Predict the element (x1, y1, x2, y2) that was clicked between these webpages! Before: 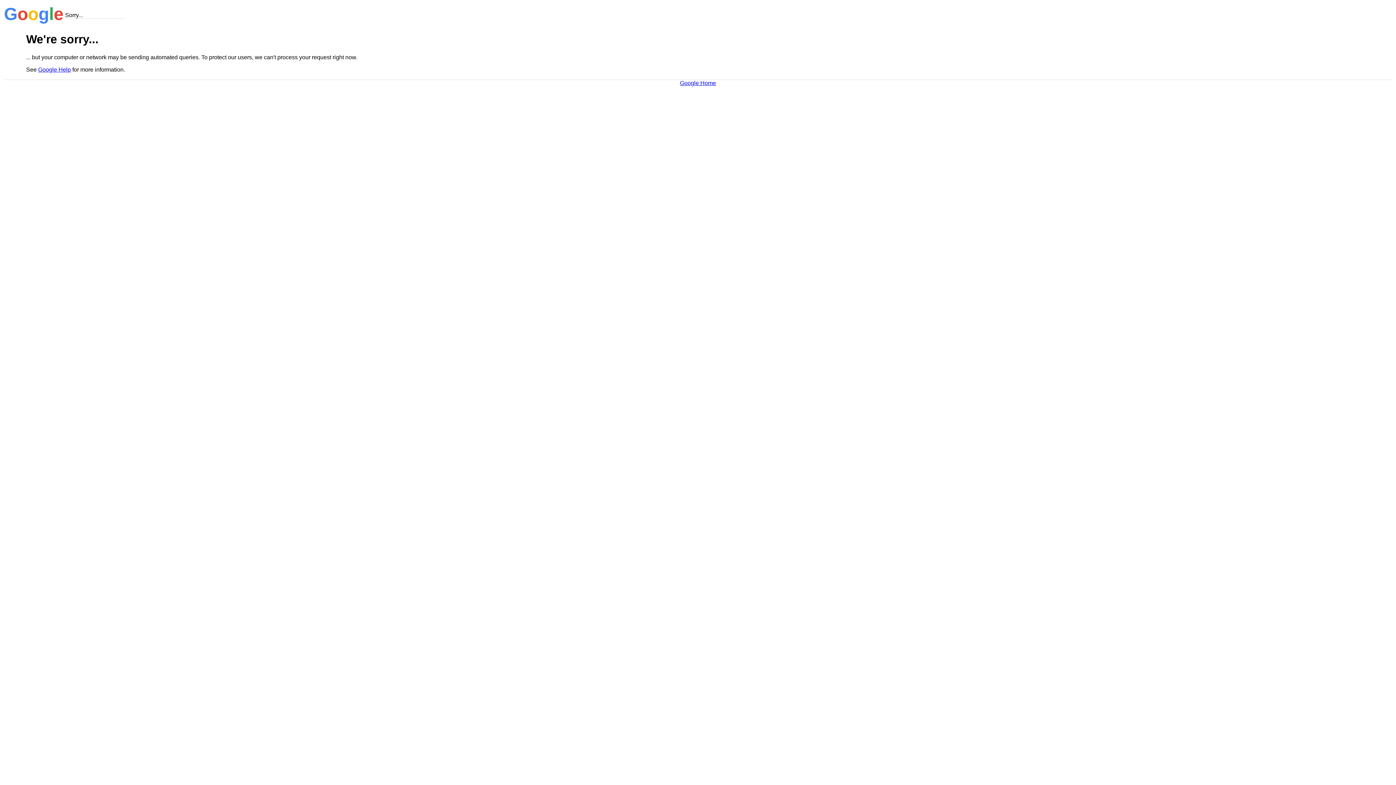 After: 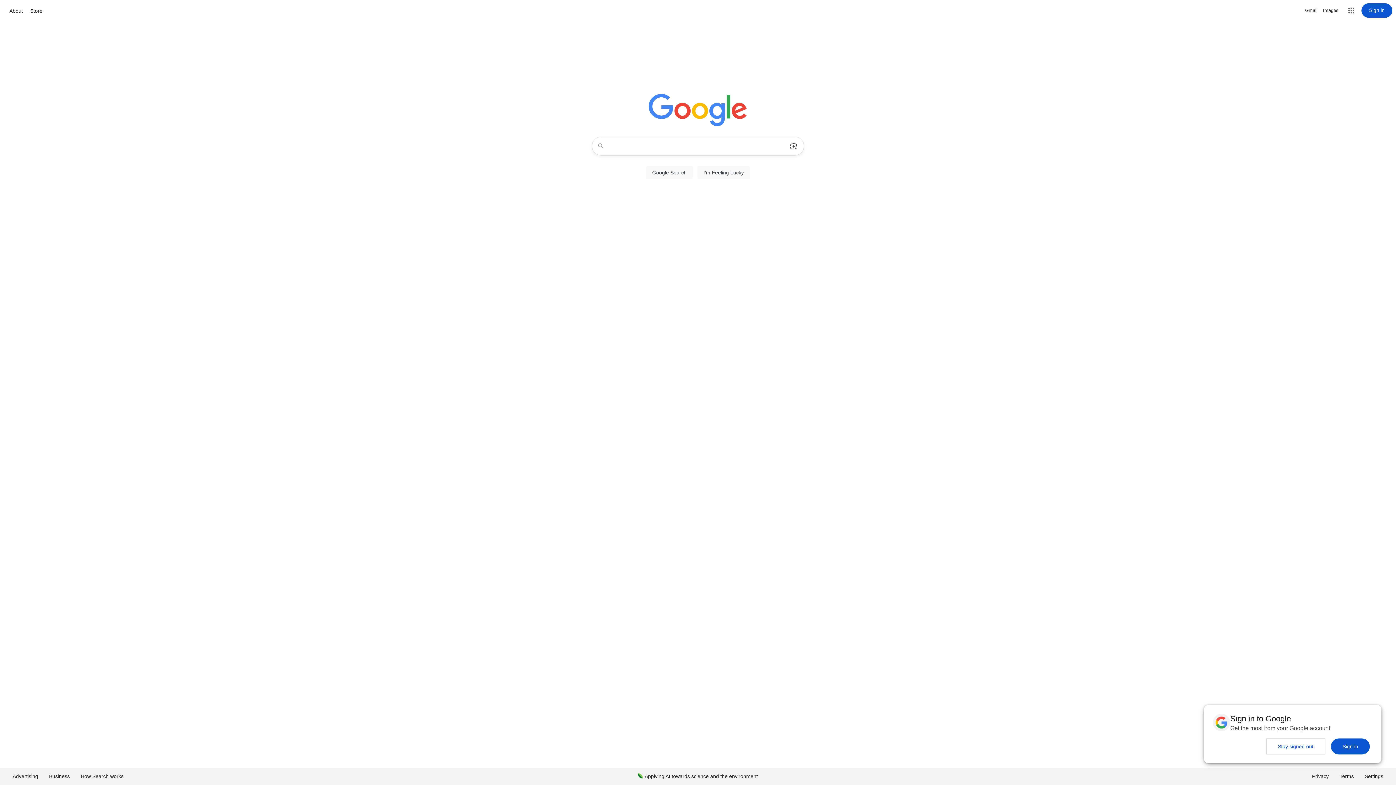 Action: bbox: (680, 79, 716, 86) label: Google Home